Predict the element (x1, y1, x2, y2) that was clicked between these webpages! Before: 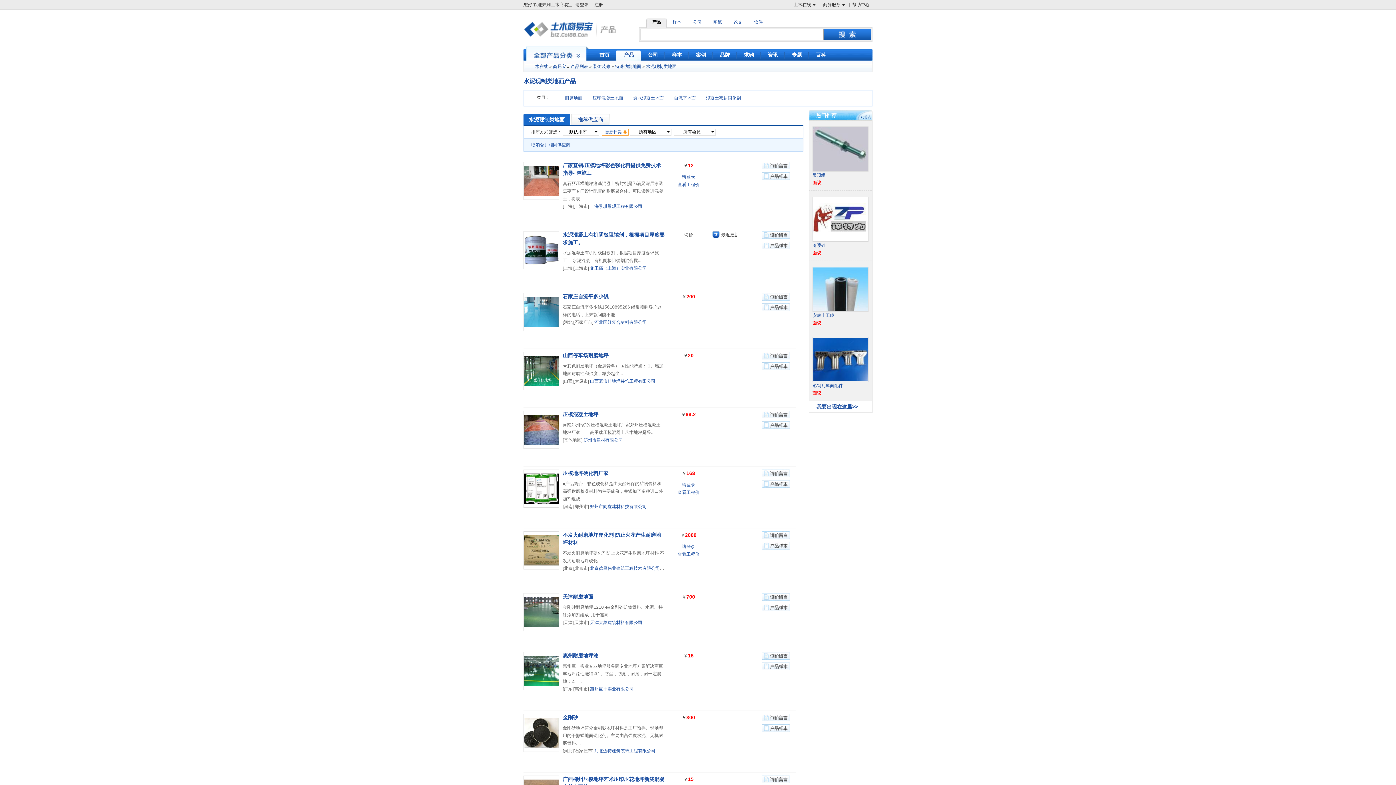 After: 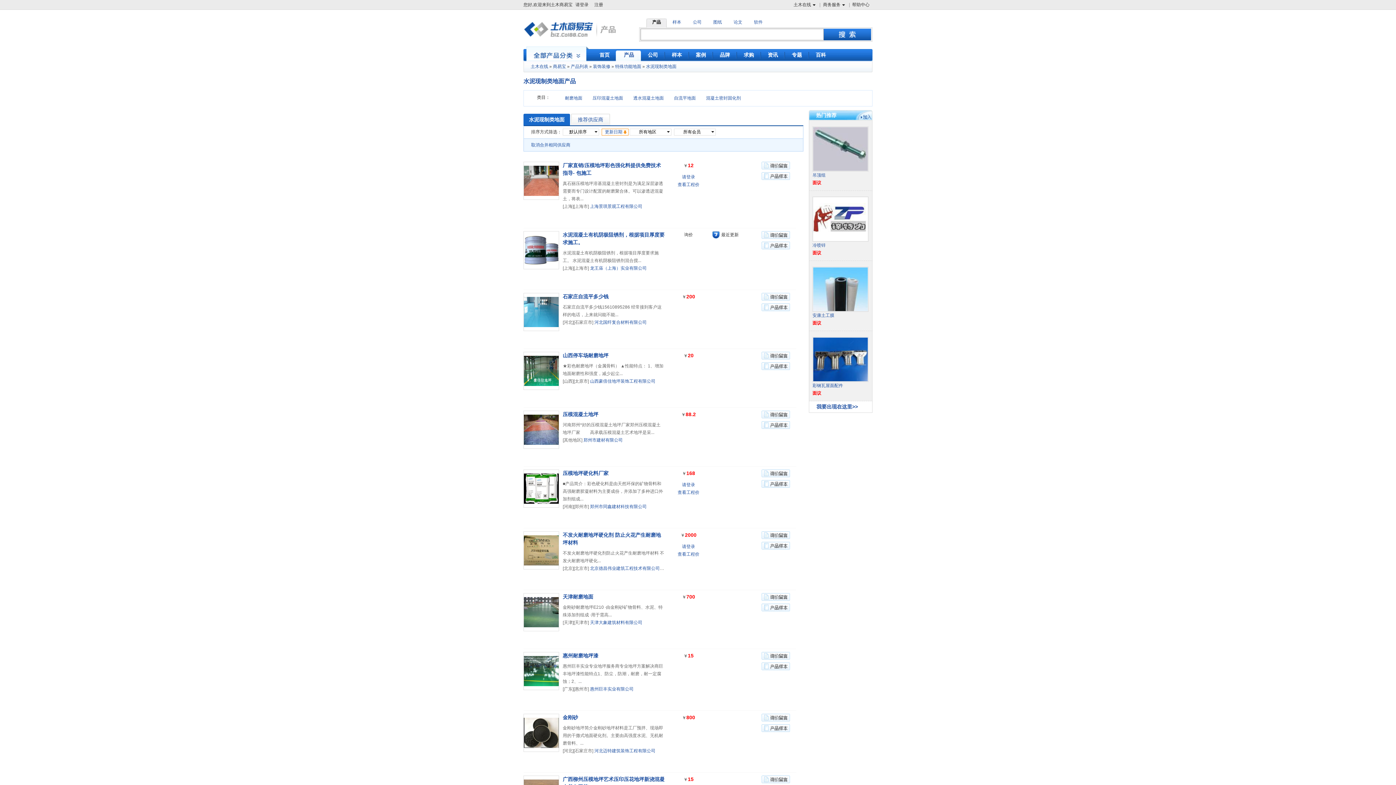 Action: bbox: (761, 776, 790, 783)